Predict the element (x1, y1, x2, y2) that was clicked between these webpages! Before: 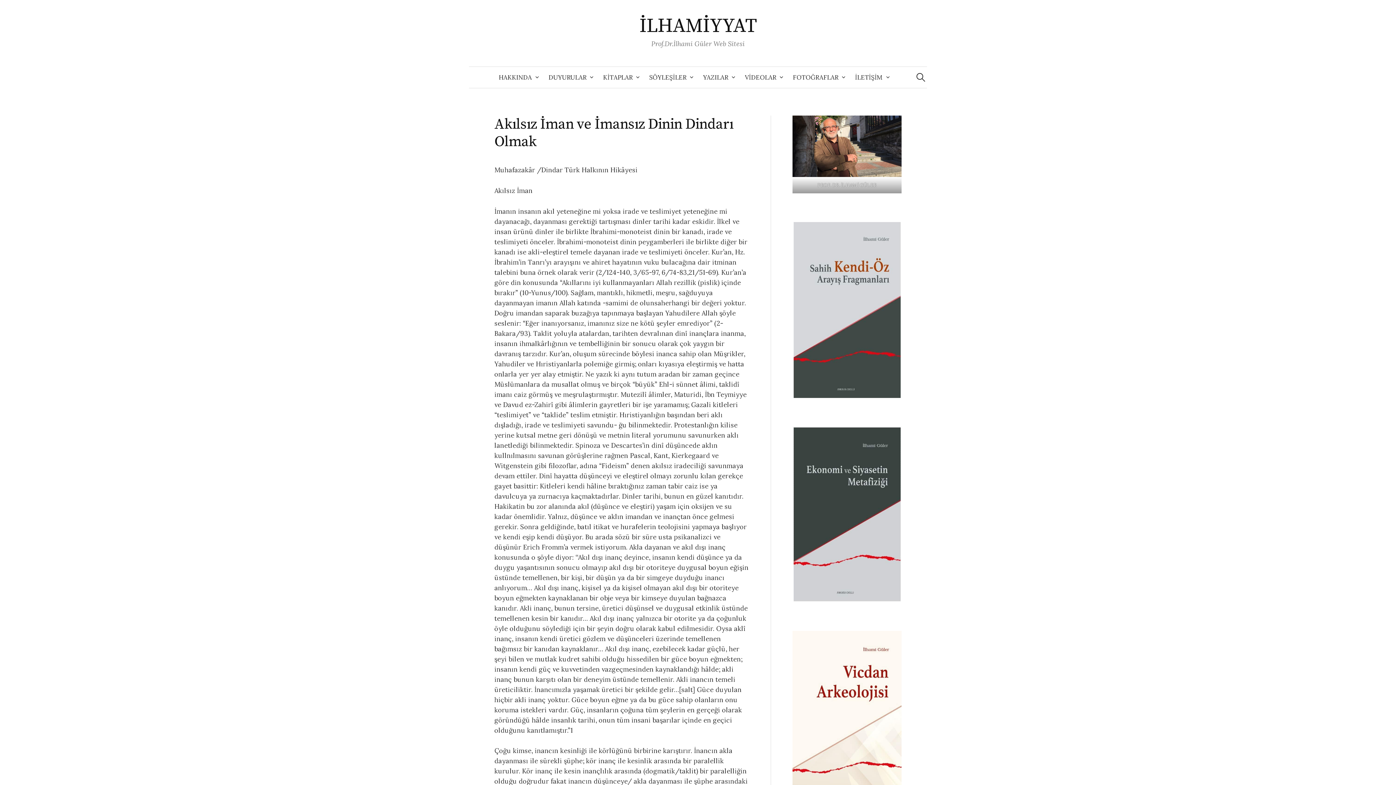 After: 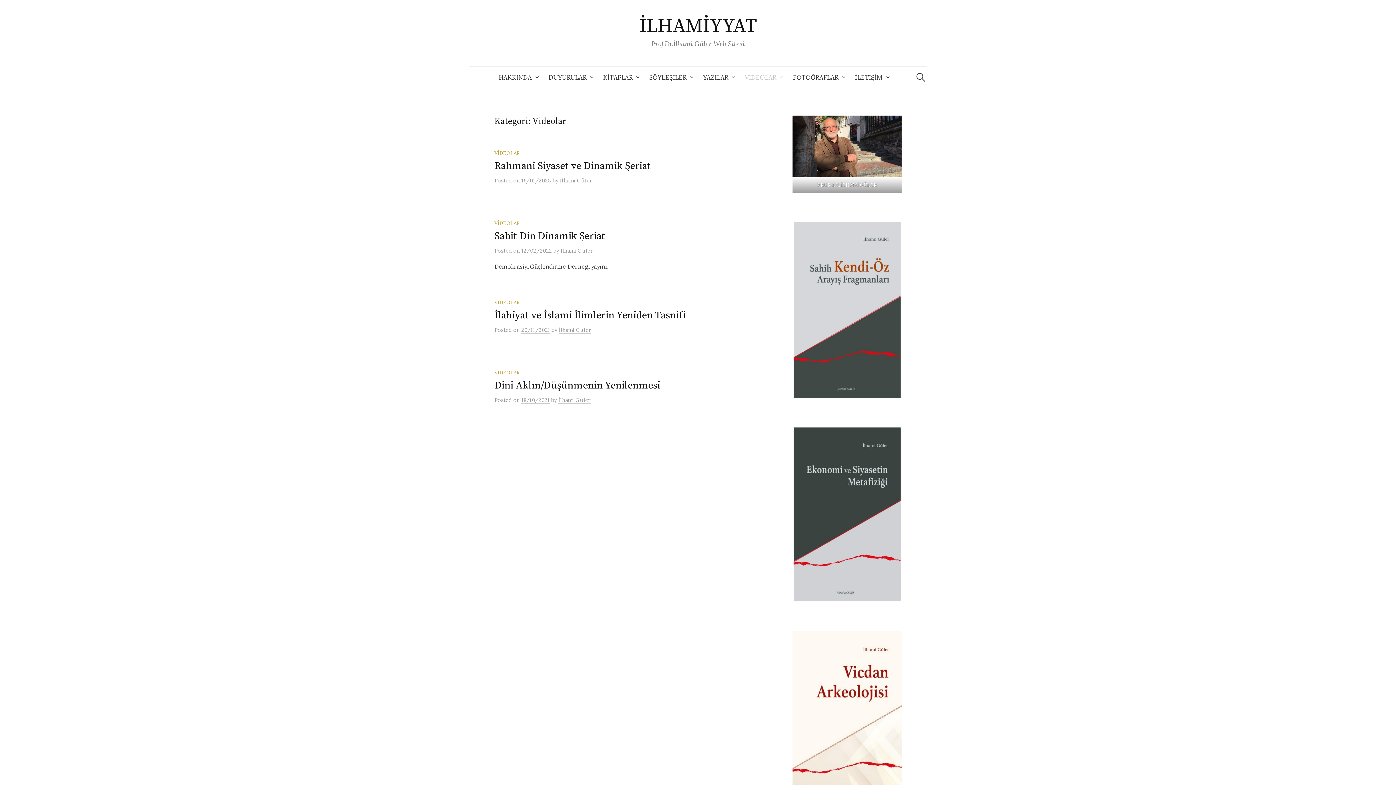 Action: bbox: (738, 66, 786, 88) label: VİDEOLAR